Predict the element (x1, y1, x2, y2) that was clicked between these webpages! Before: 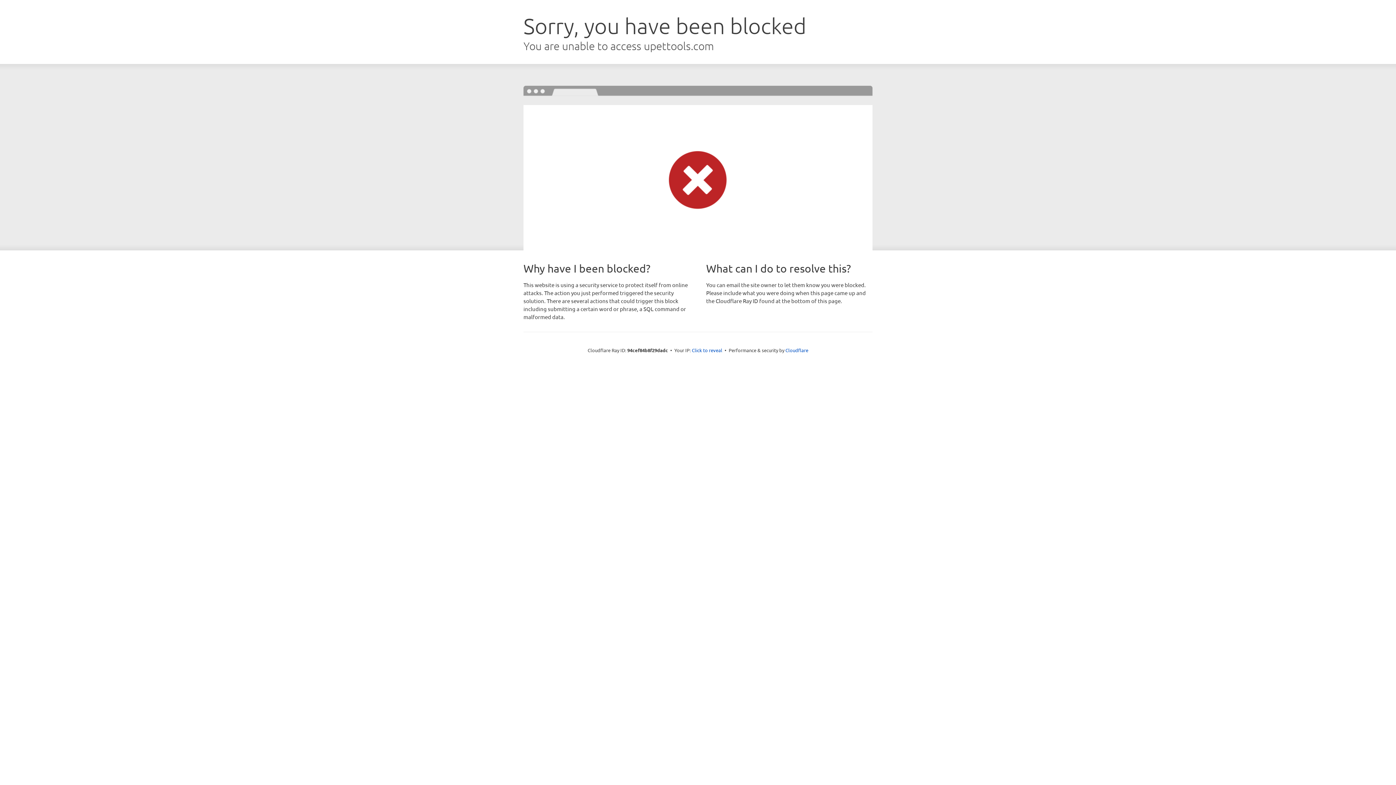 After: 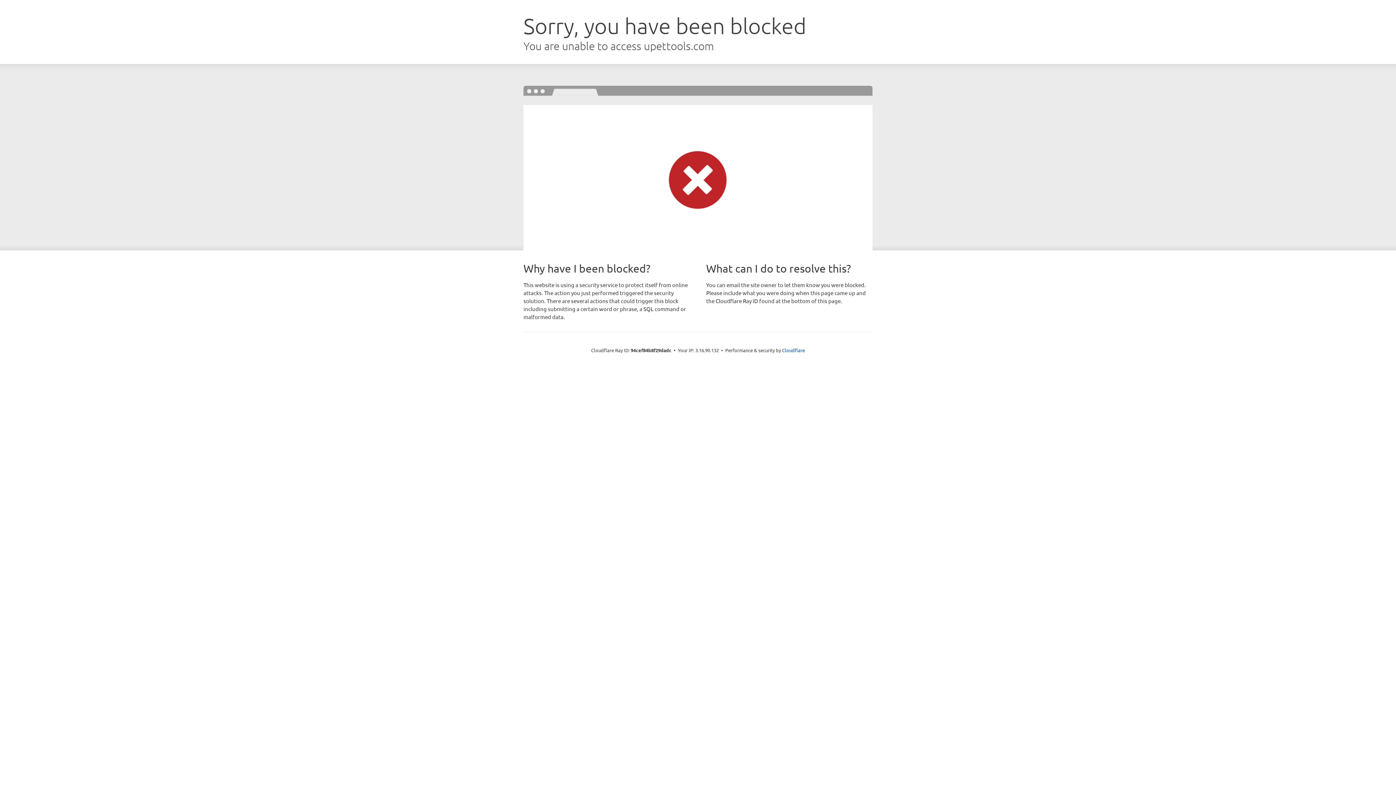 Action: label: Click to reveal bbox: (692, 346, 722, 353)